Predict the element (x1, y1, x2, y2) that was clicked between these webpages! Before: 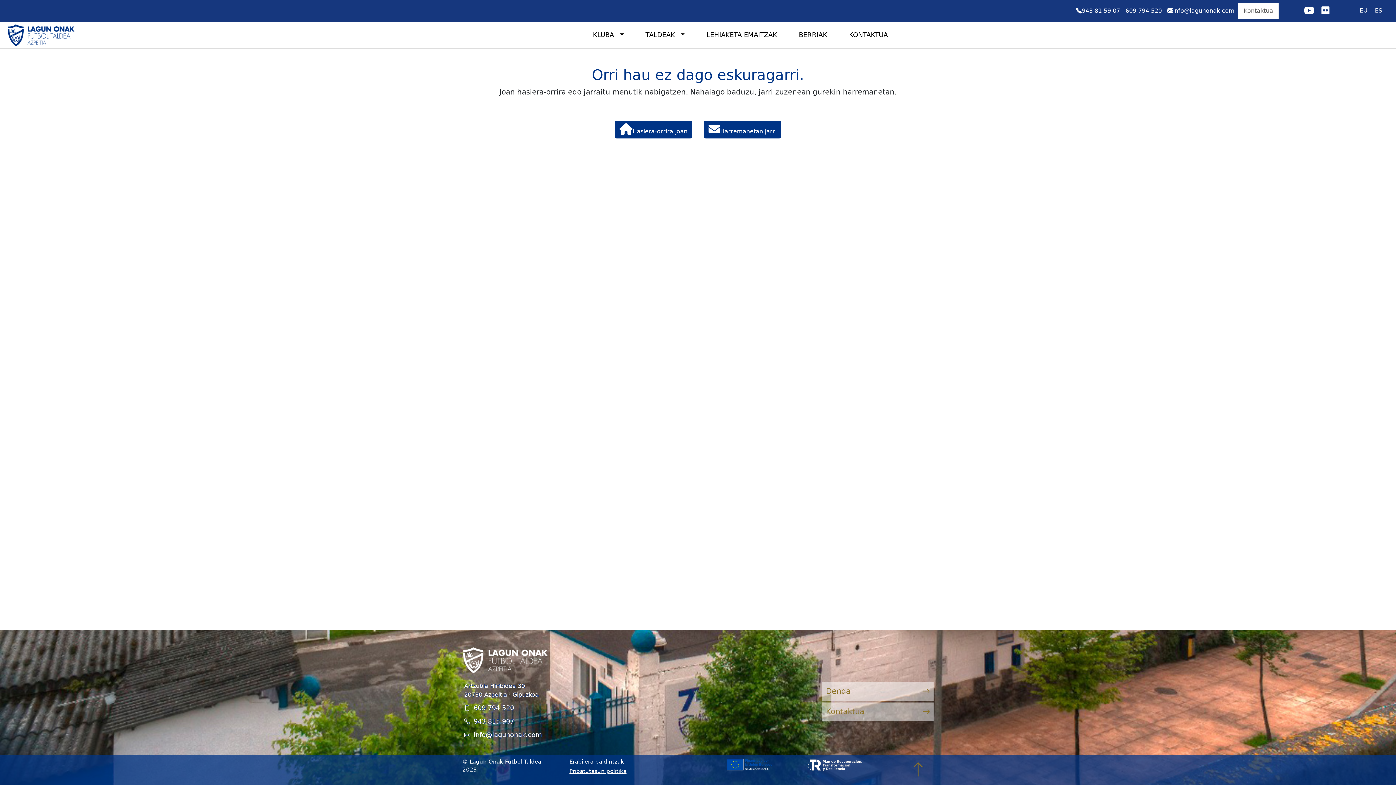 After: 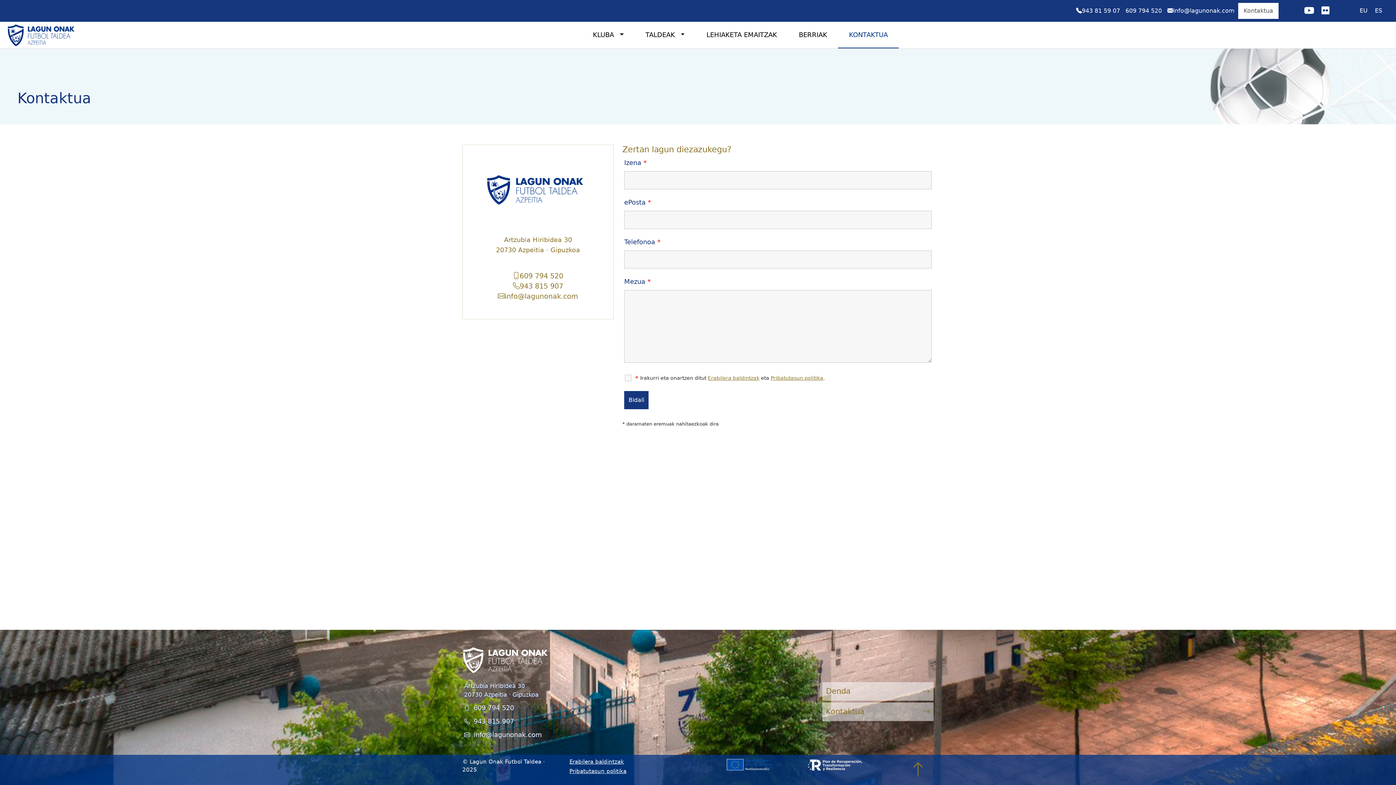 Action: bbox: (838, 22, 899, 48) label: KONTAKTUA